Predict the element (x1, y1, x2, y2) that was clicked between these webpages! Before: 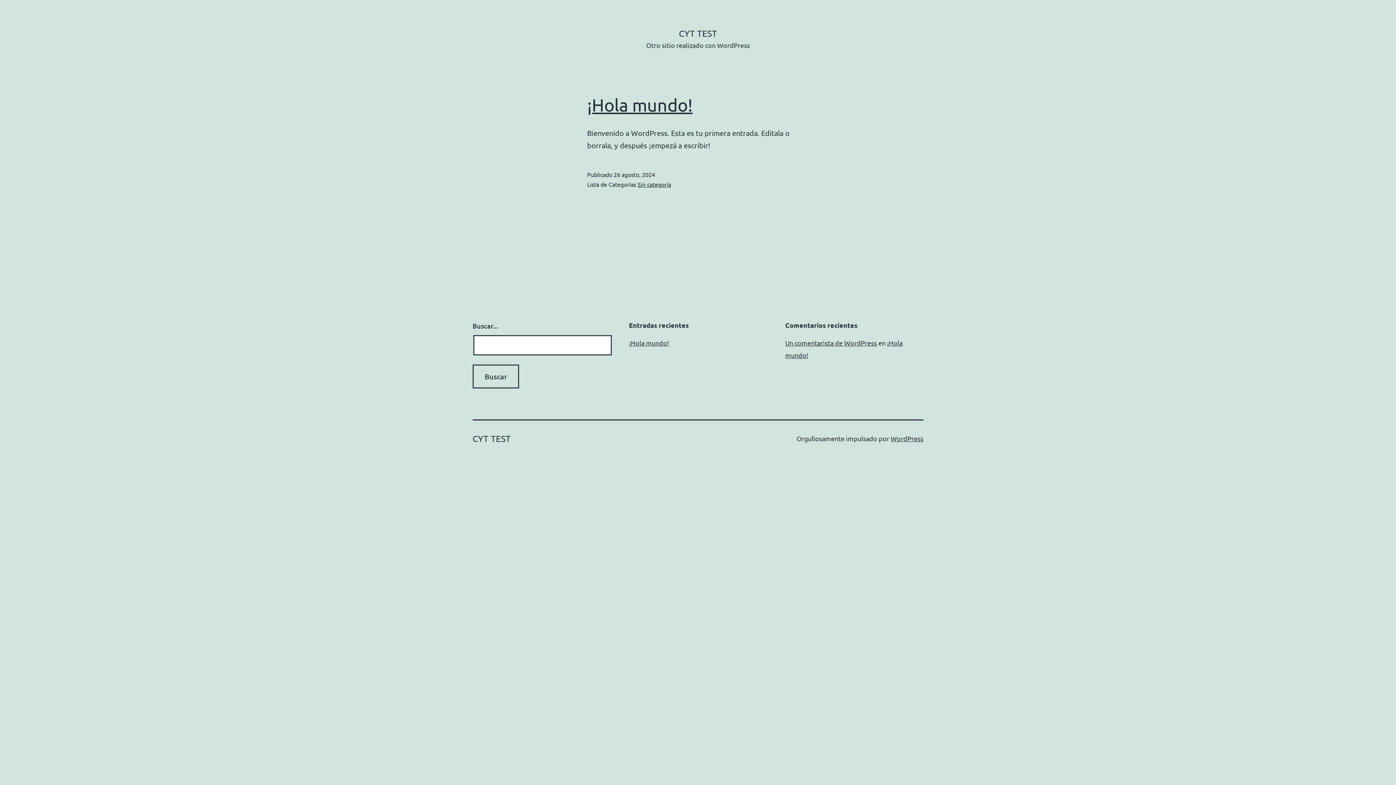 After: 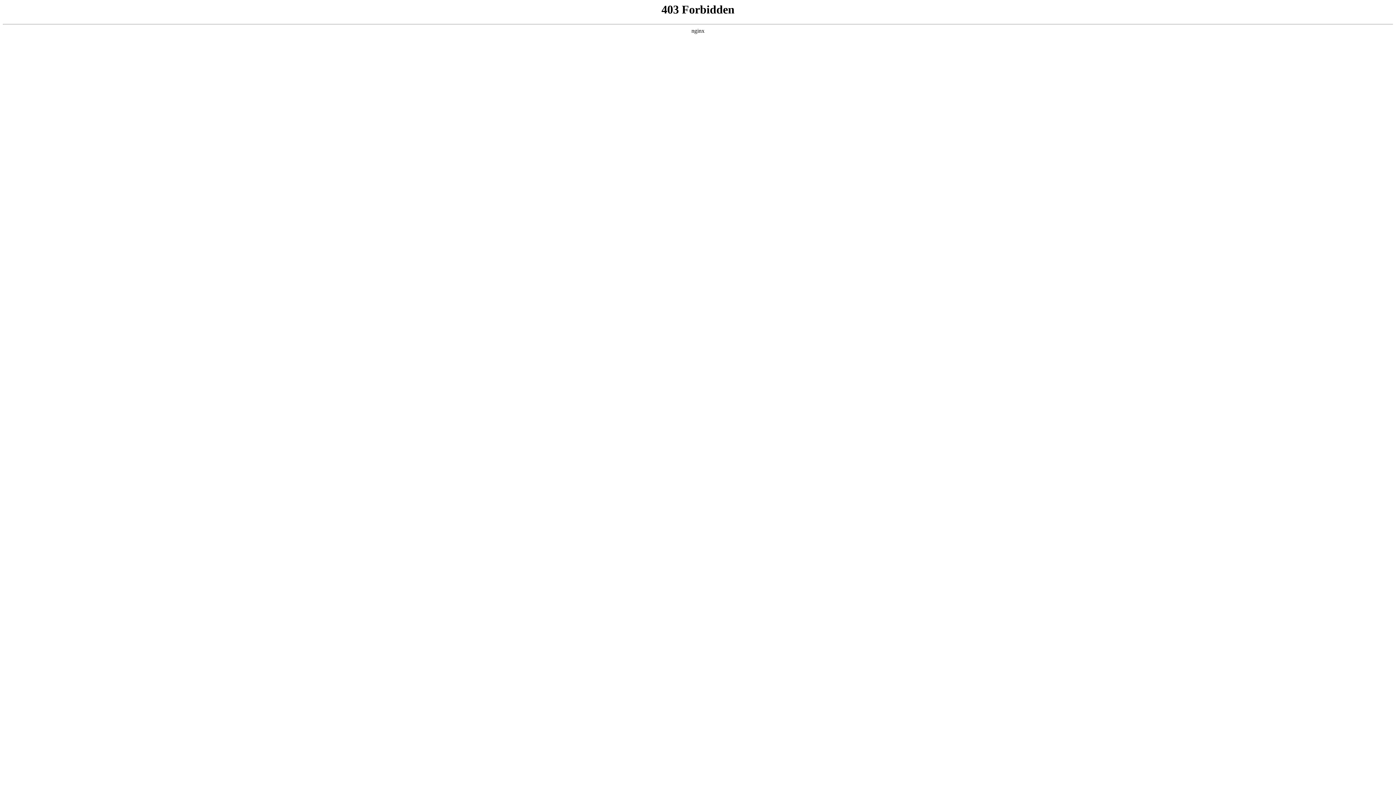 Action: bbox: (890, 434, 923, 442) label: WordPress